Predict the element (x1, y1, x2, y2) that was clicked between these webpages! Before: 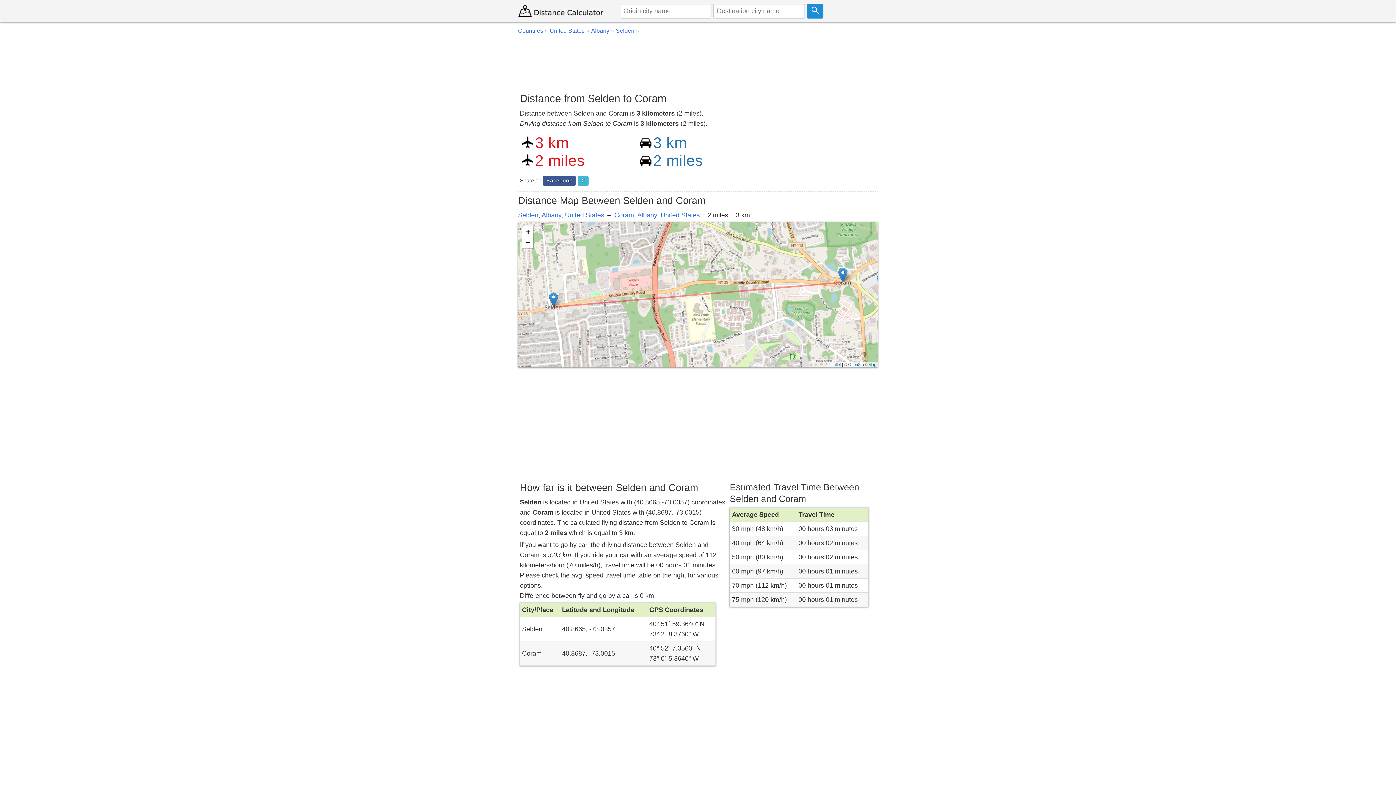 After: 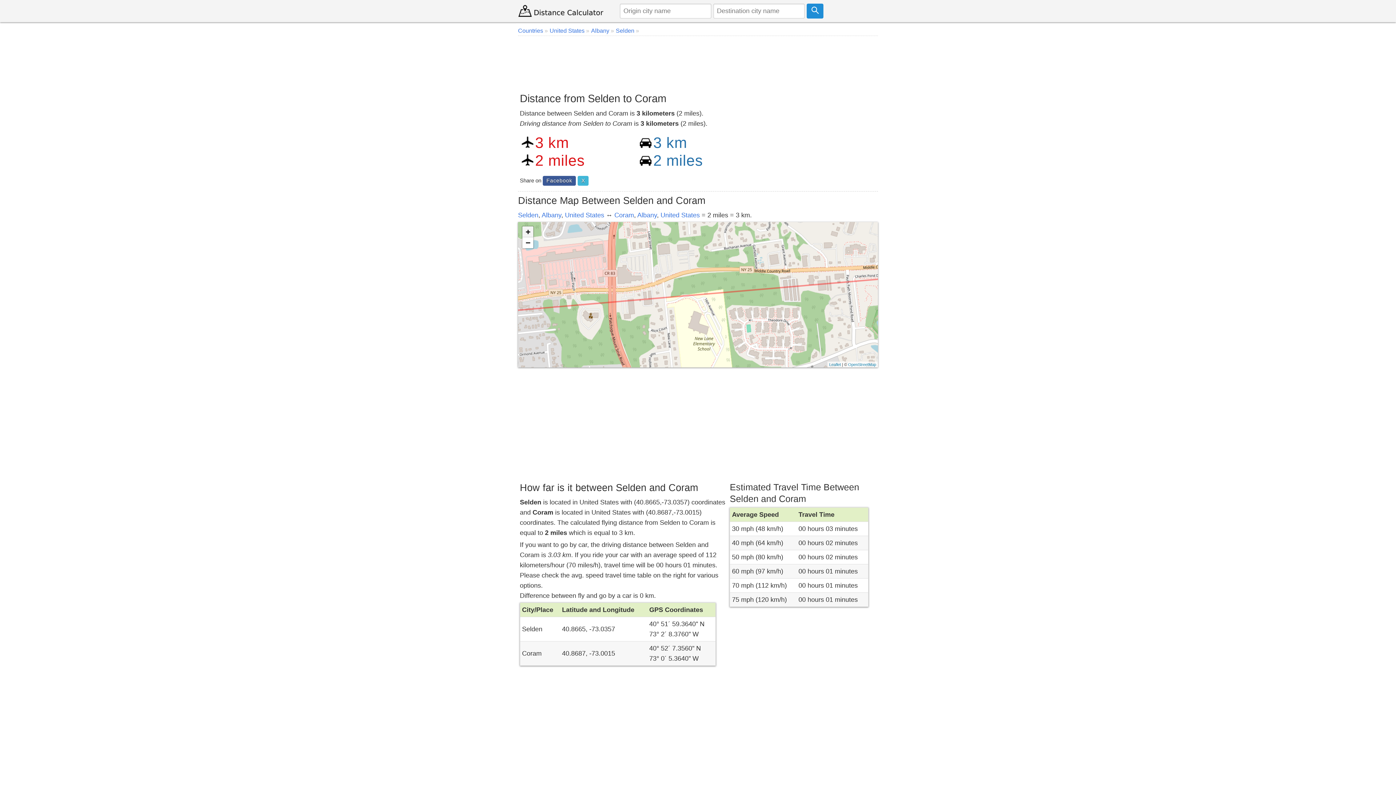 Action: bbox: (522, 226, 533, 237) label: Zoom in